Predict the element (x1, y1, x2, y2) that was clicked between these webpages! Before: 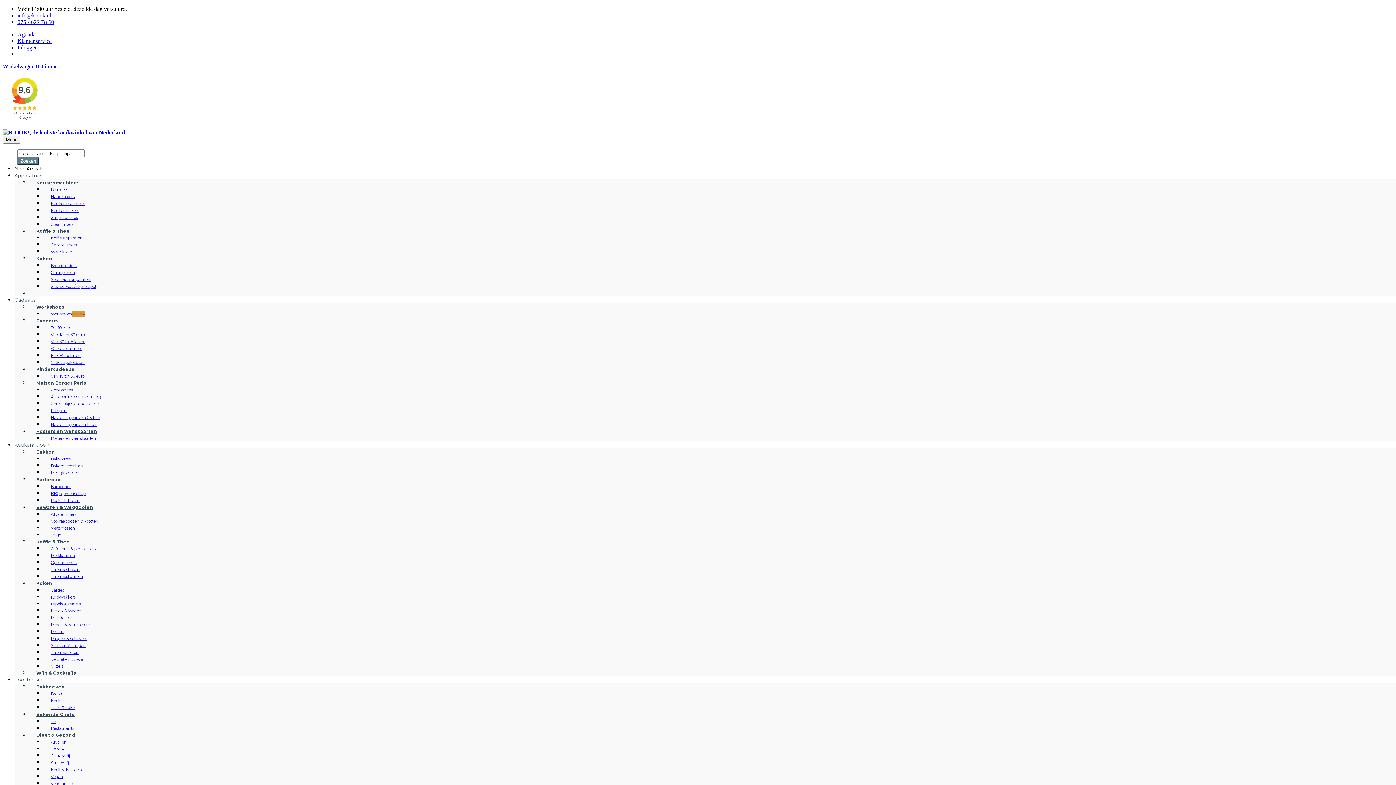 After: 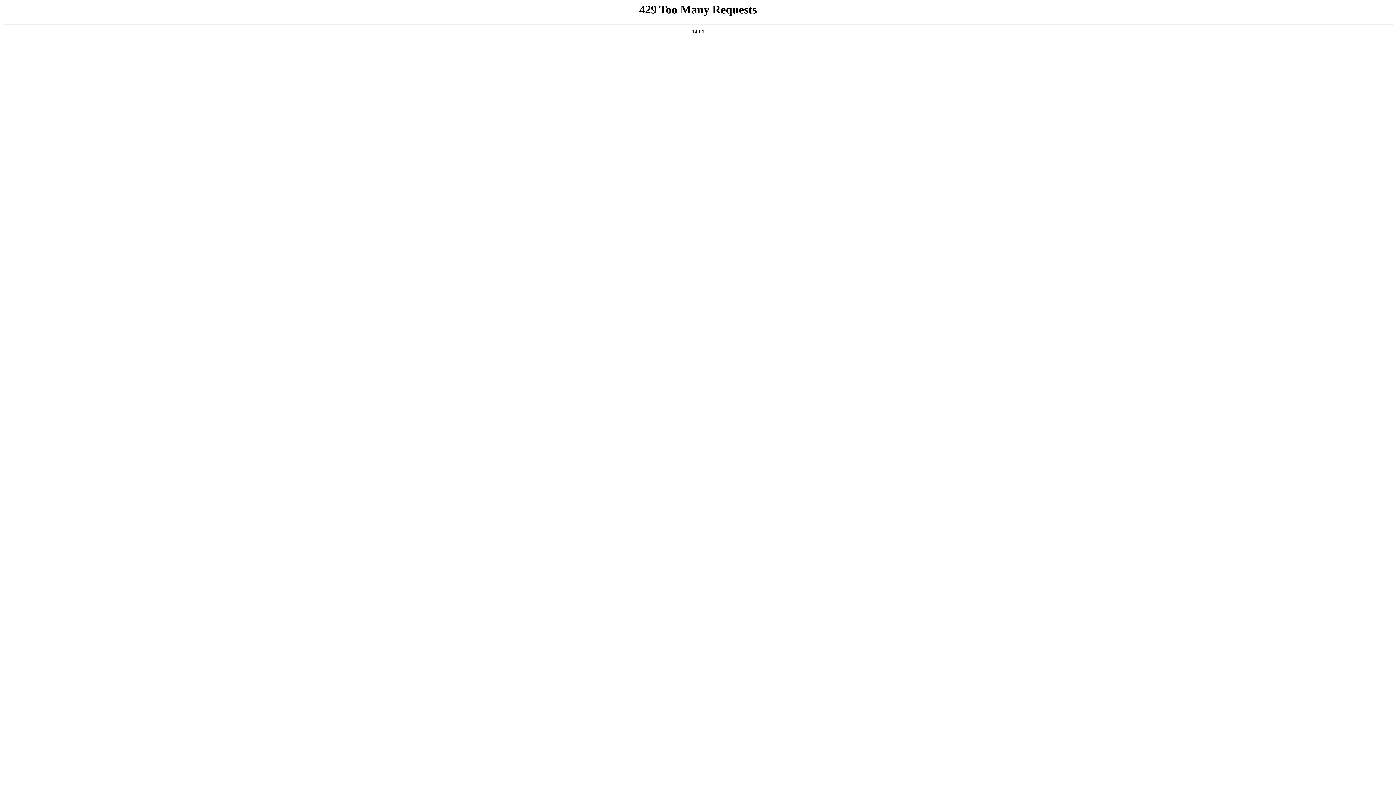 Action: label: Klantenservice bbox: (17, 37, 51, 44)